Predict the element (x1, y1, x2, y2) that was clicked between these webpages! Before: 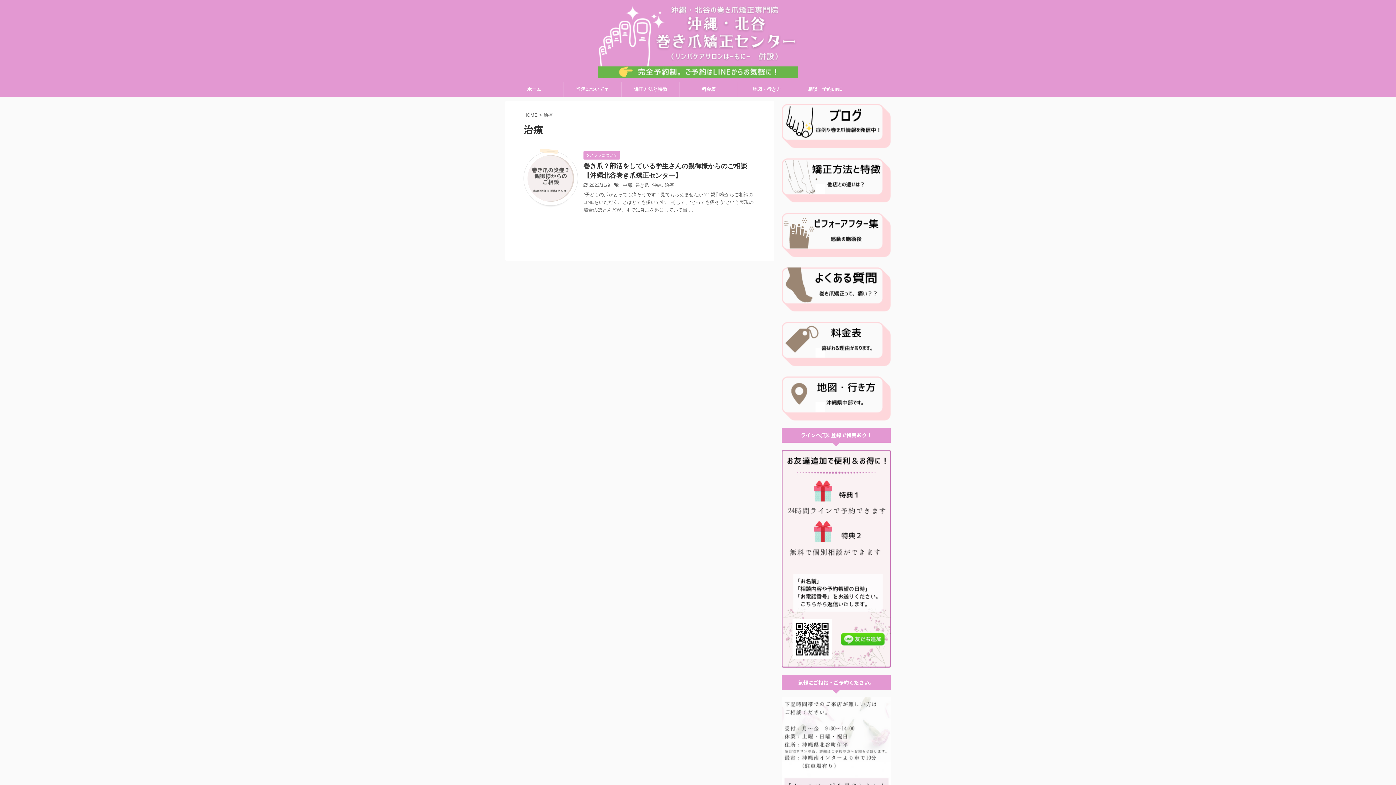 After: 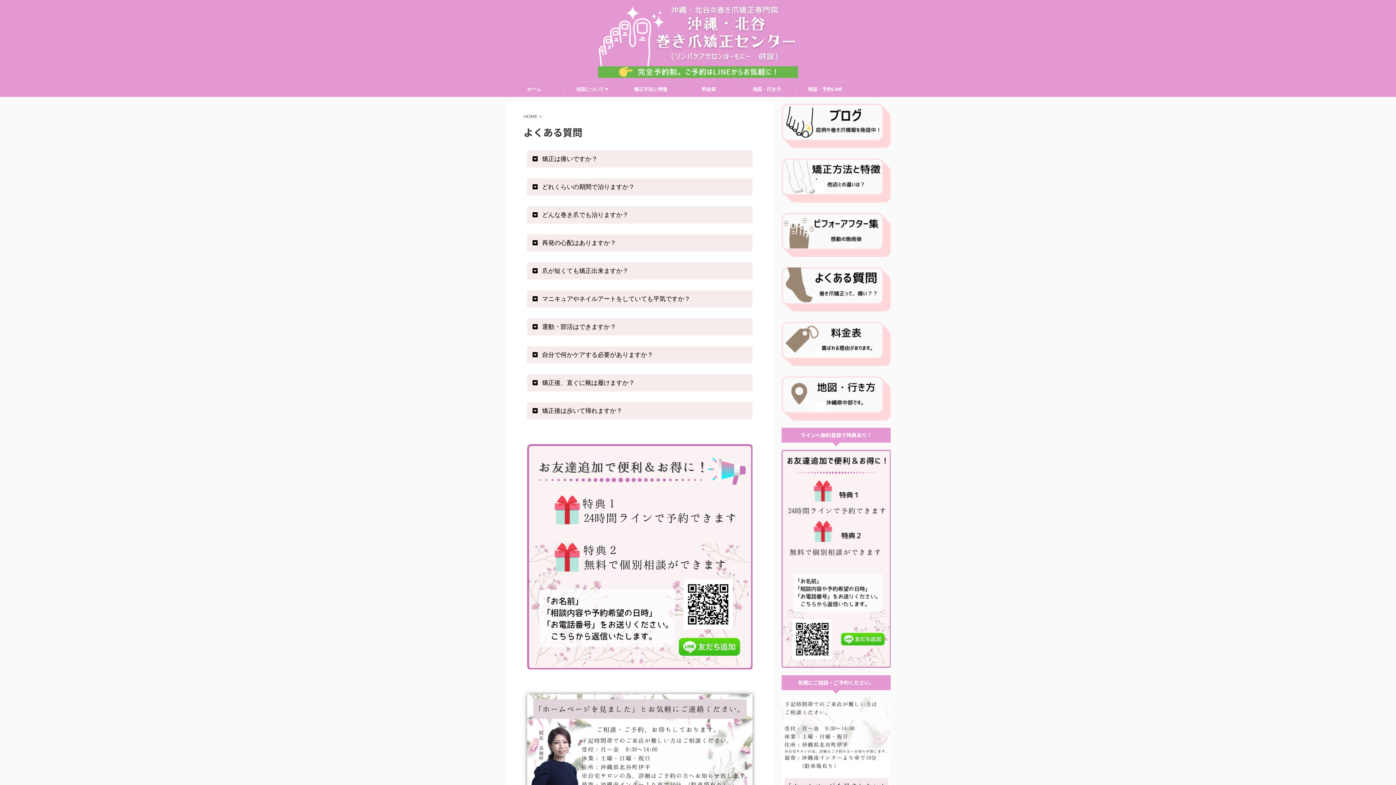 Action: bbox: (781, 264, 890, 311)